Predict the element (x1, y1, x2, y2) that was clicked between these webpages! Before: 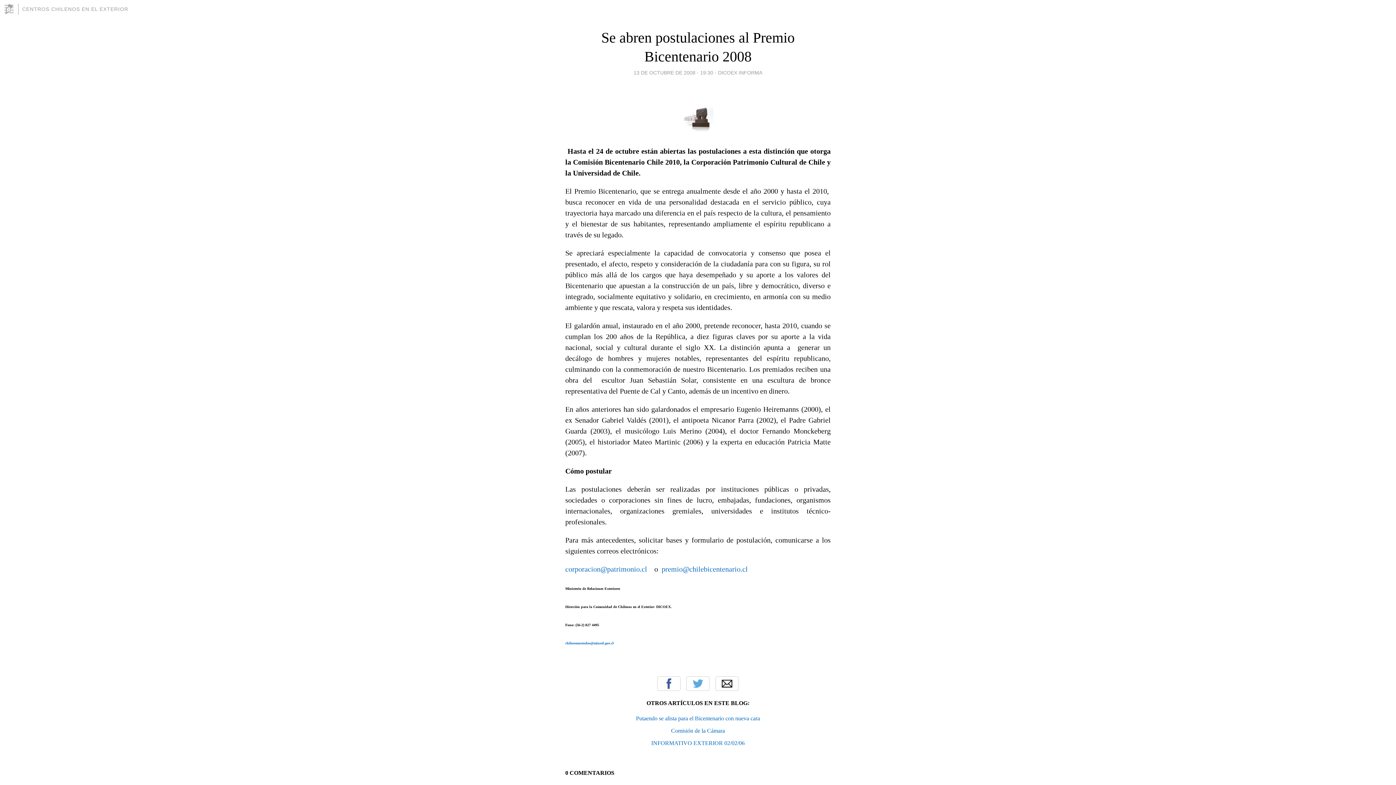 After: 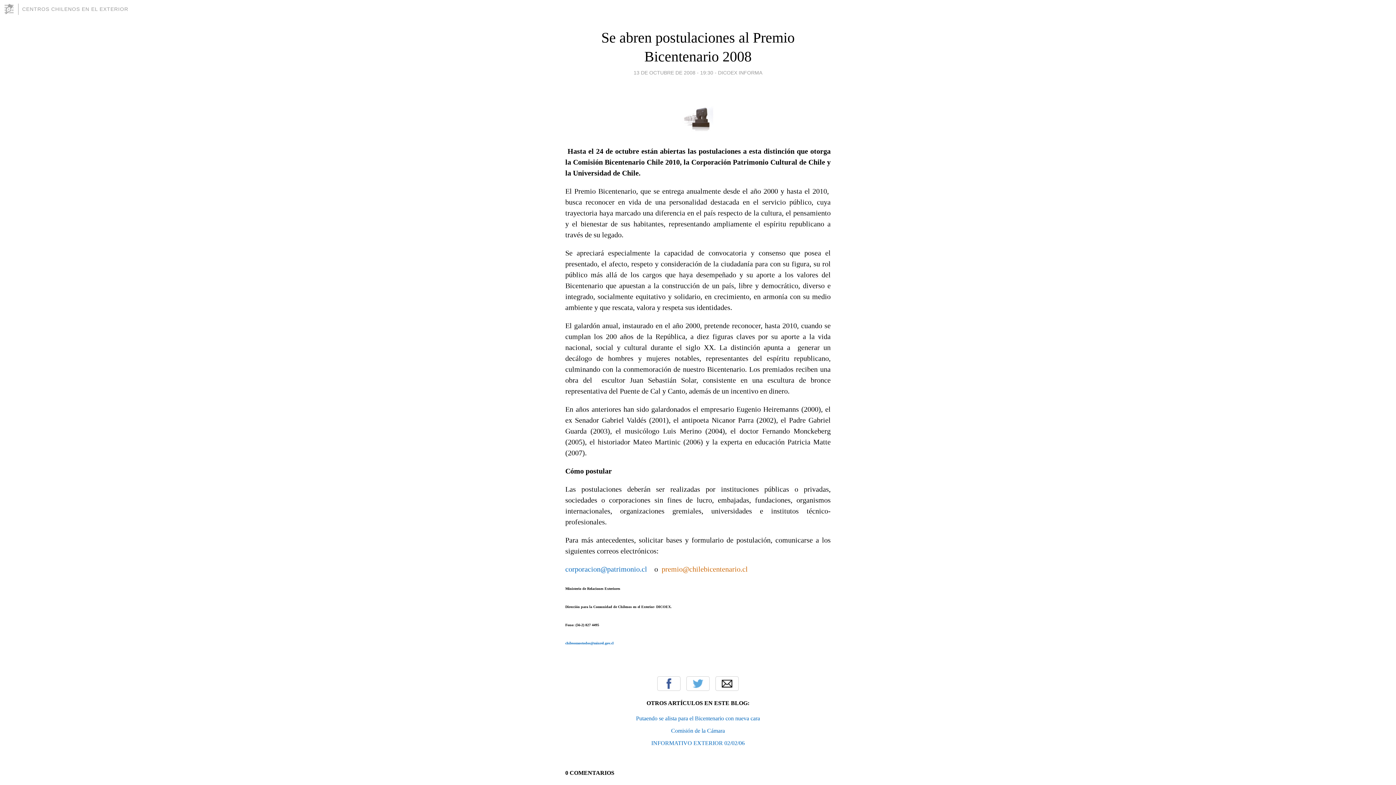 Action: label: premio@chilebicentenario.cl bbox: (661, 565, 748, 573)